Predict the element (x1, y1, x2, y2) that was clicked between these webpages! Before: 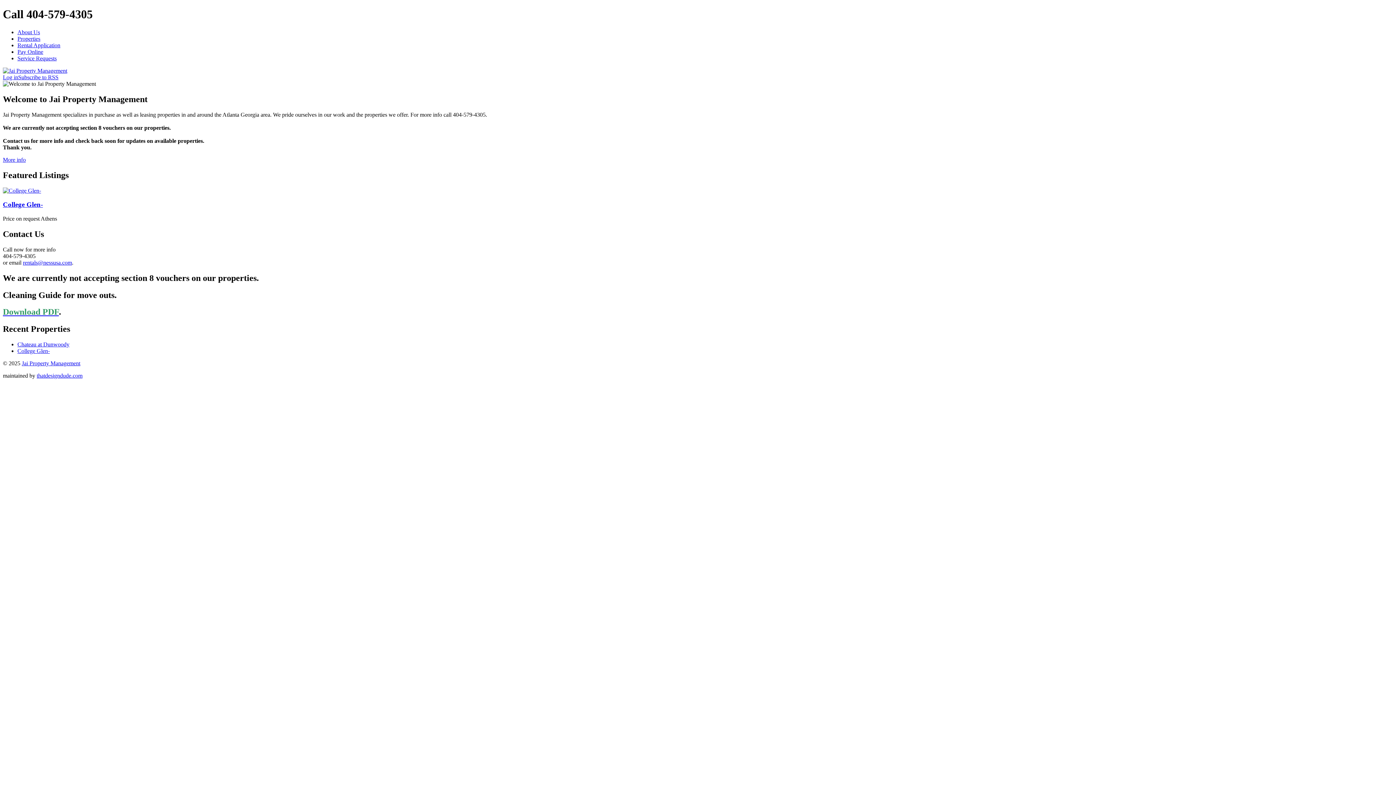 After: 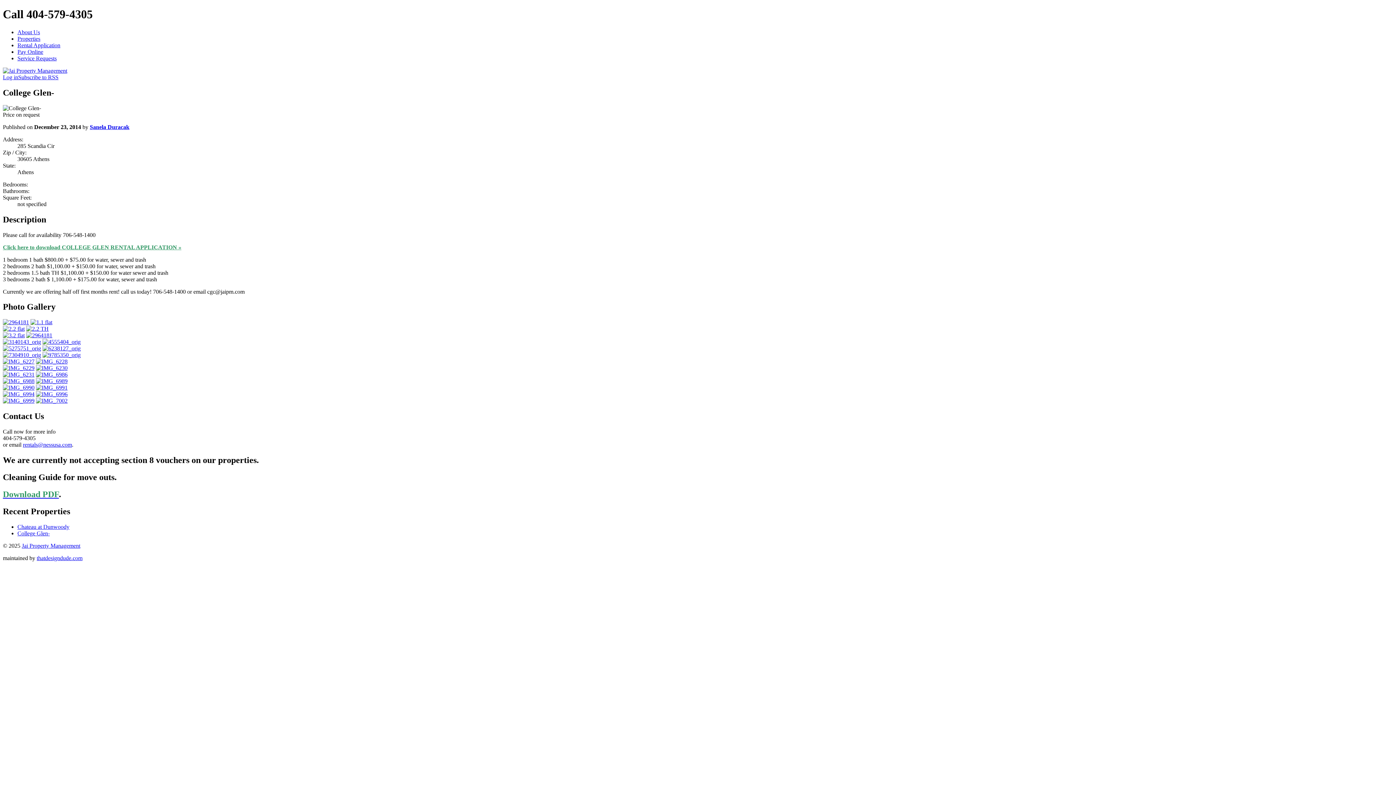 Action: bbox: (17, 348, 49, 354) label: College Glen-